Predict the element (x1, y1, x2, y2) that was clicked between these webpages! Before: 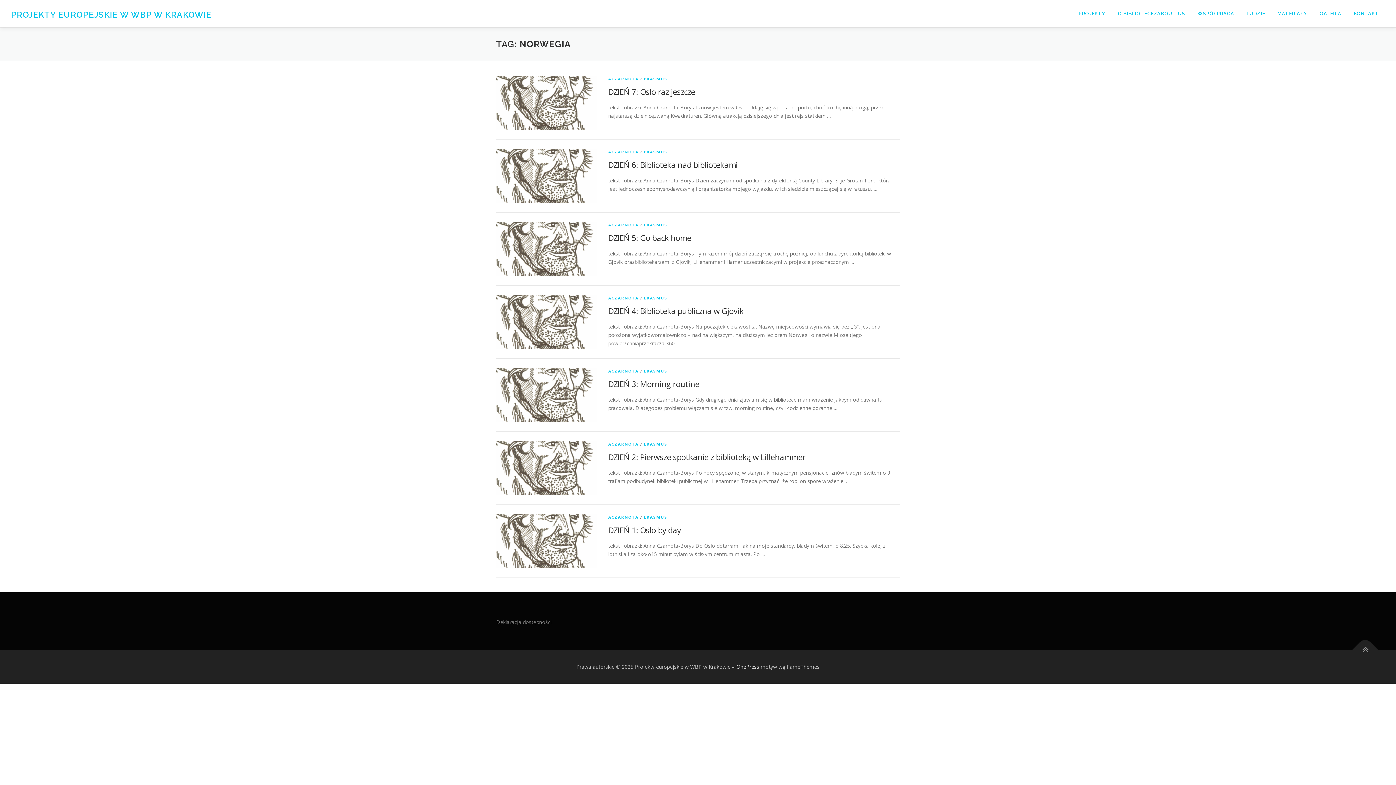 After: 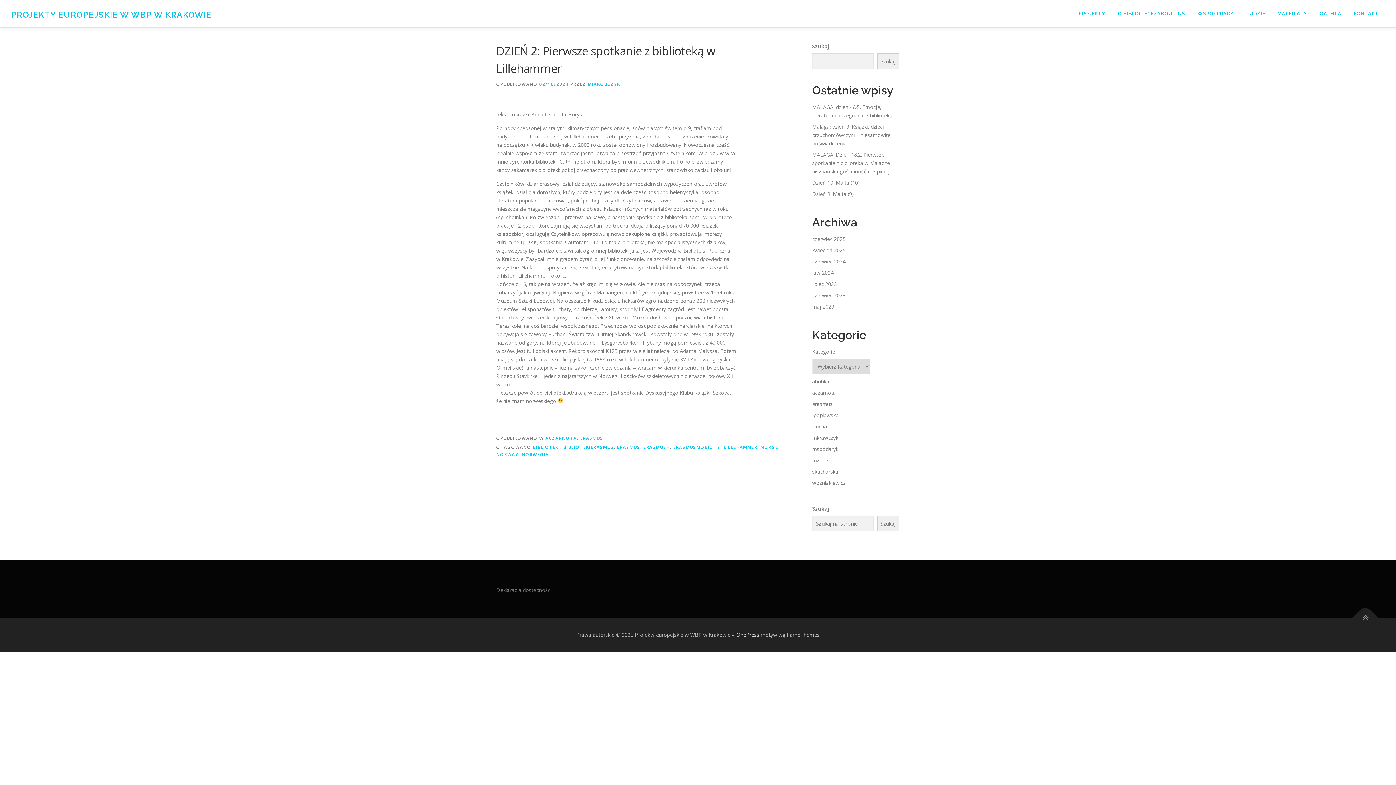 Action: bbox: (496, 464, 597, 471)